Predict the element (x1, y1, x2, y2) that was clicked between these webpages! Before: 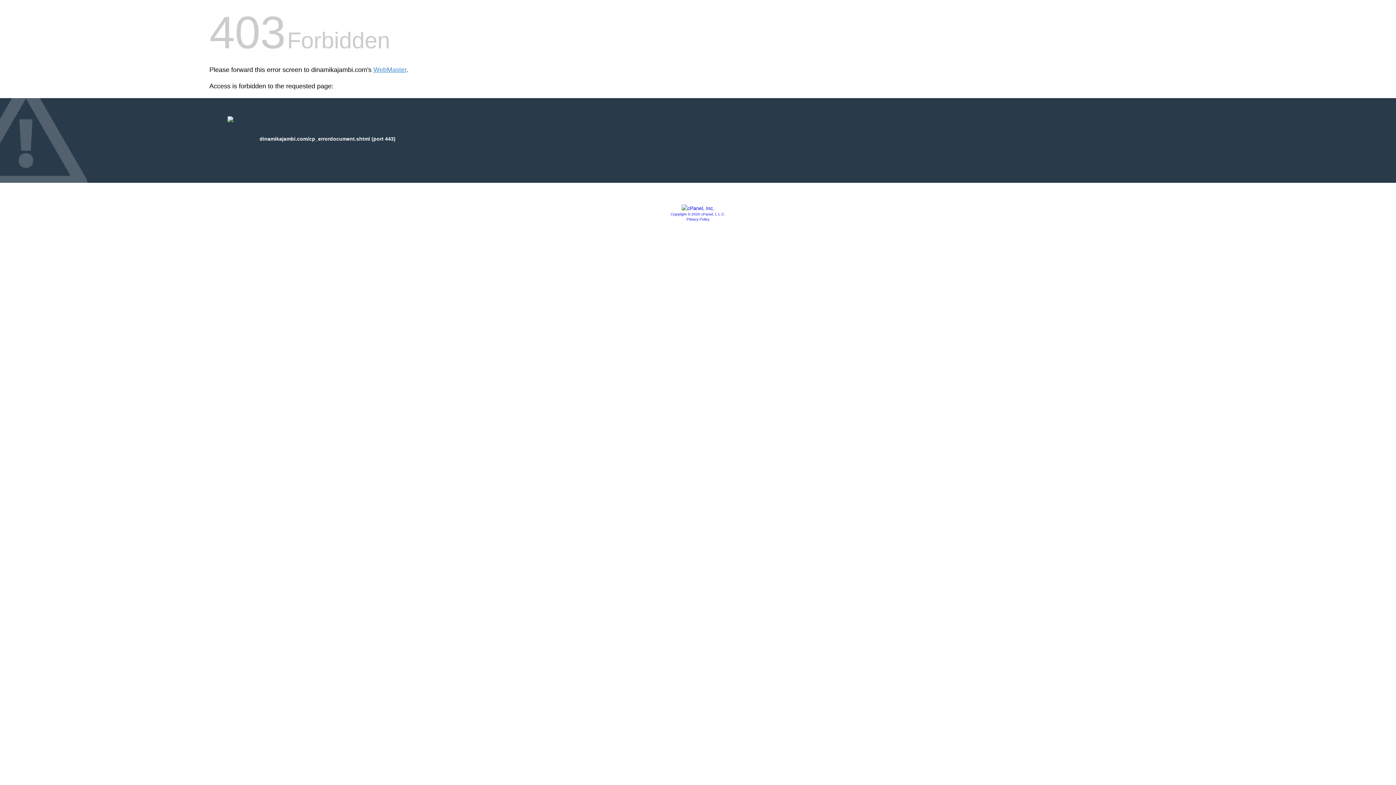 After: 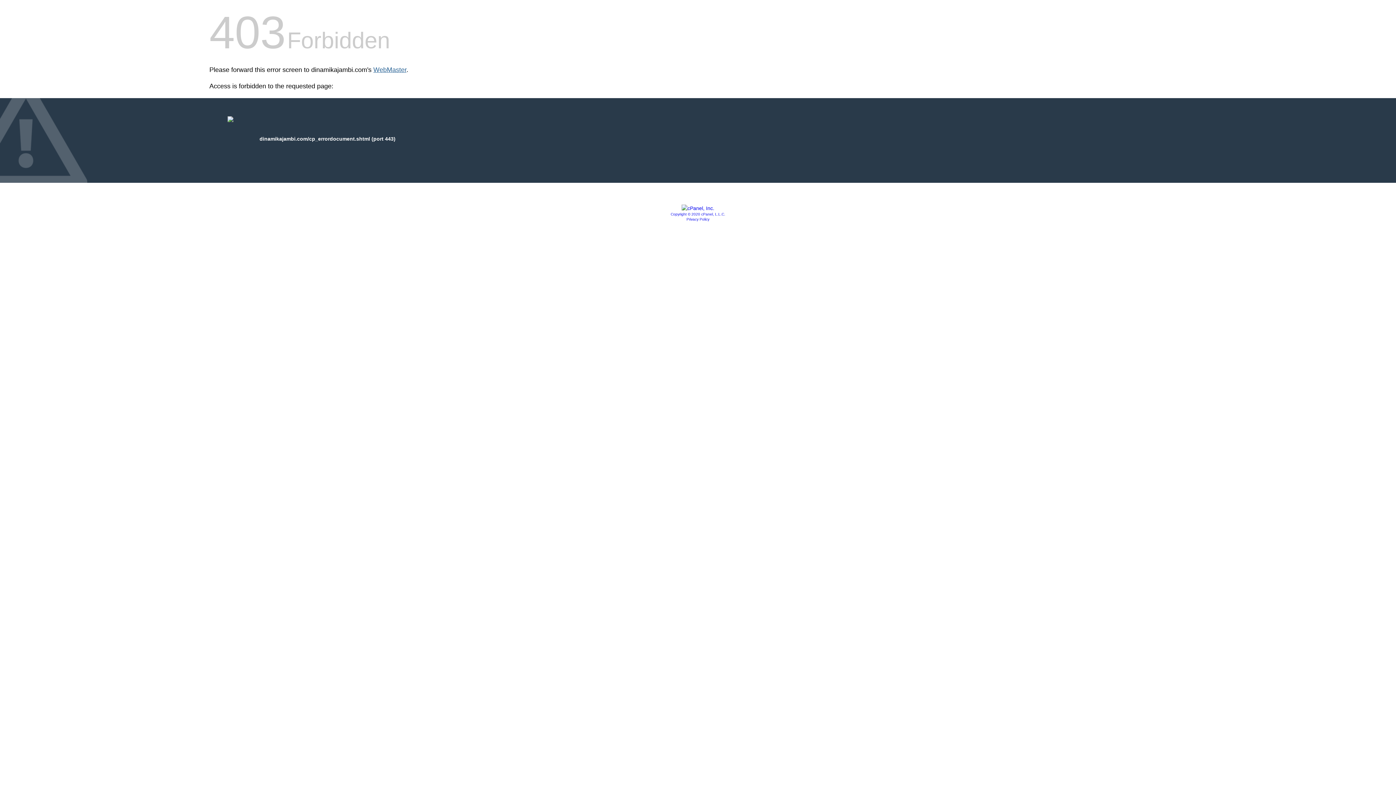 Action: label: WebMaster bbox: (373, 66, 406, 73)